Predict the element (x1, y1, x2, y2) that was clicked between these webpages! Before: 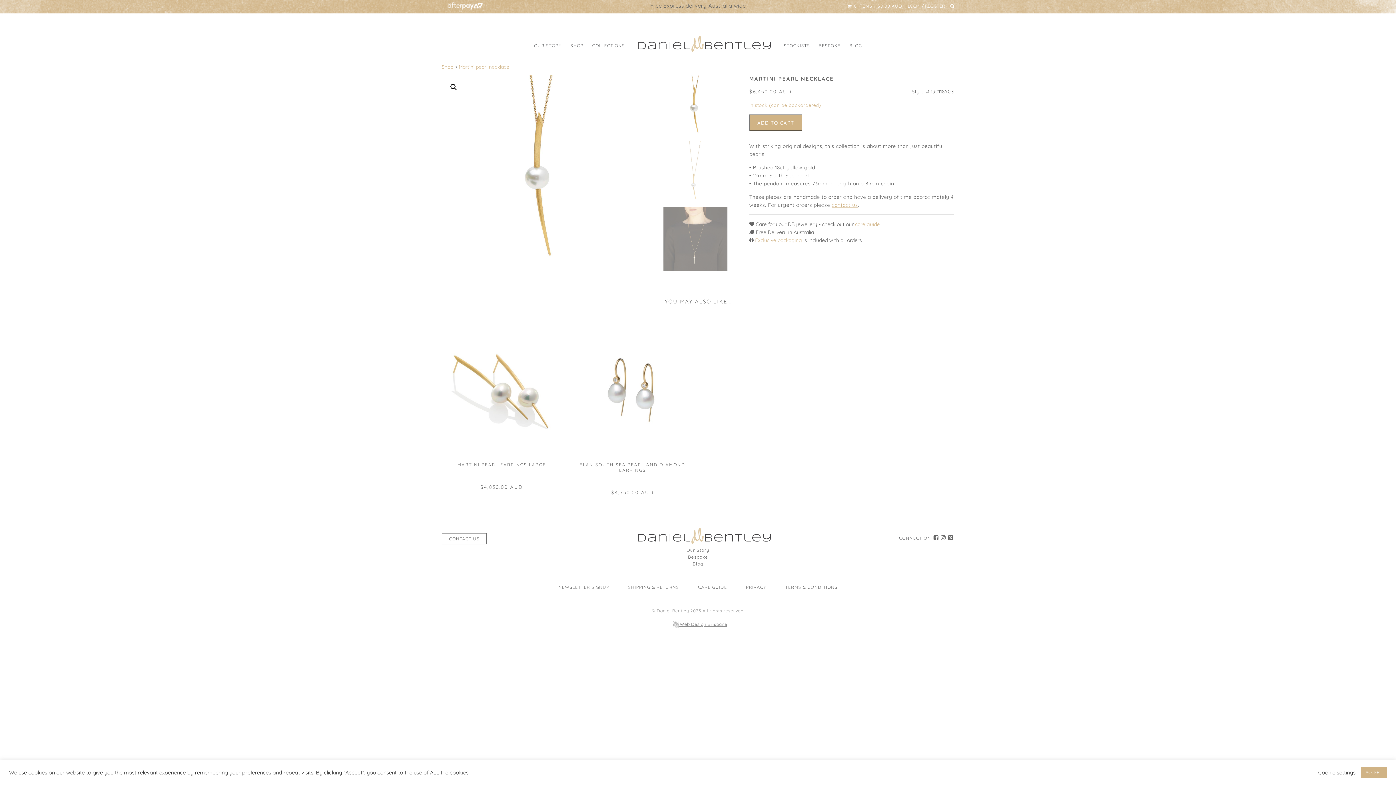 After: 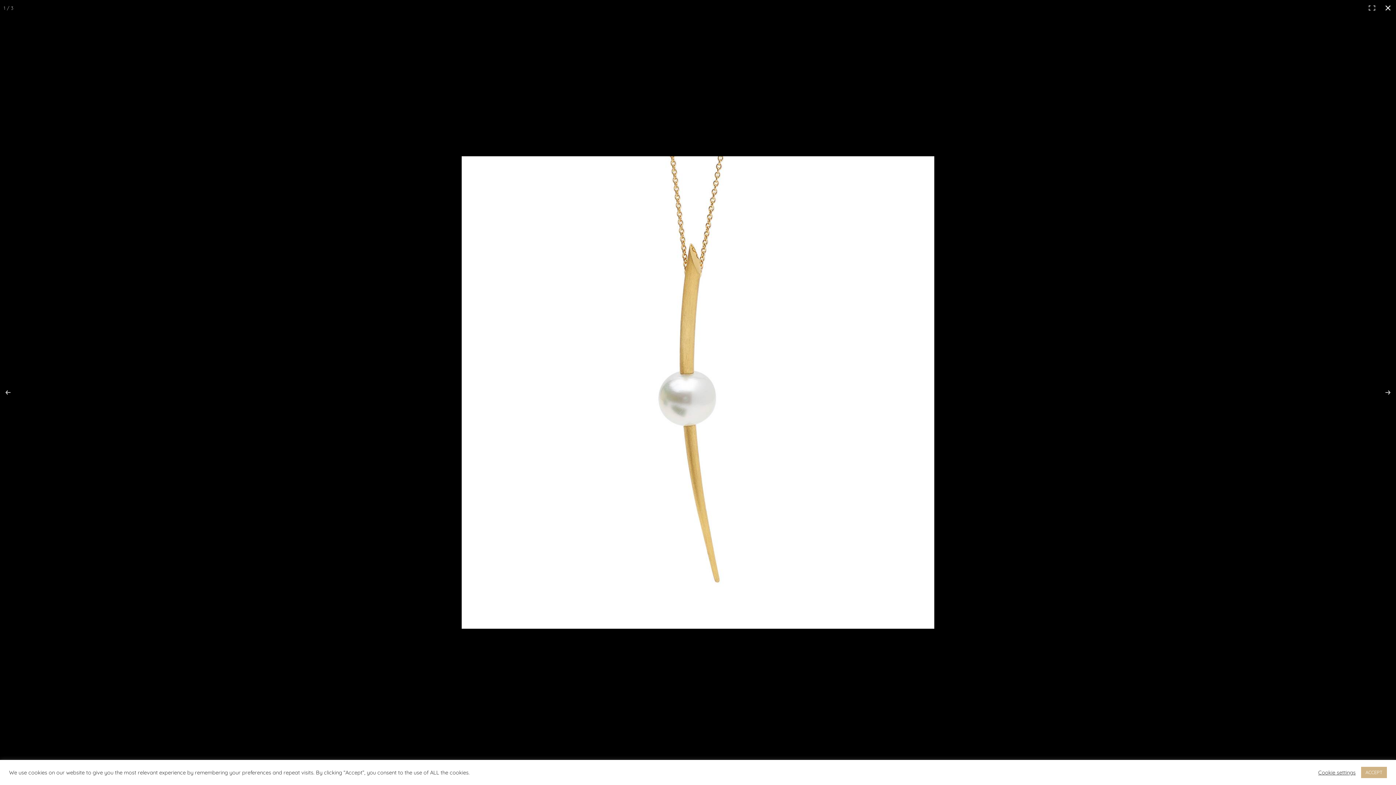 Action: label: View full-screen image gallery bbox: (447, 80, 460, 93)